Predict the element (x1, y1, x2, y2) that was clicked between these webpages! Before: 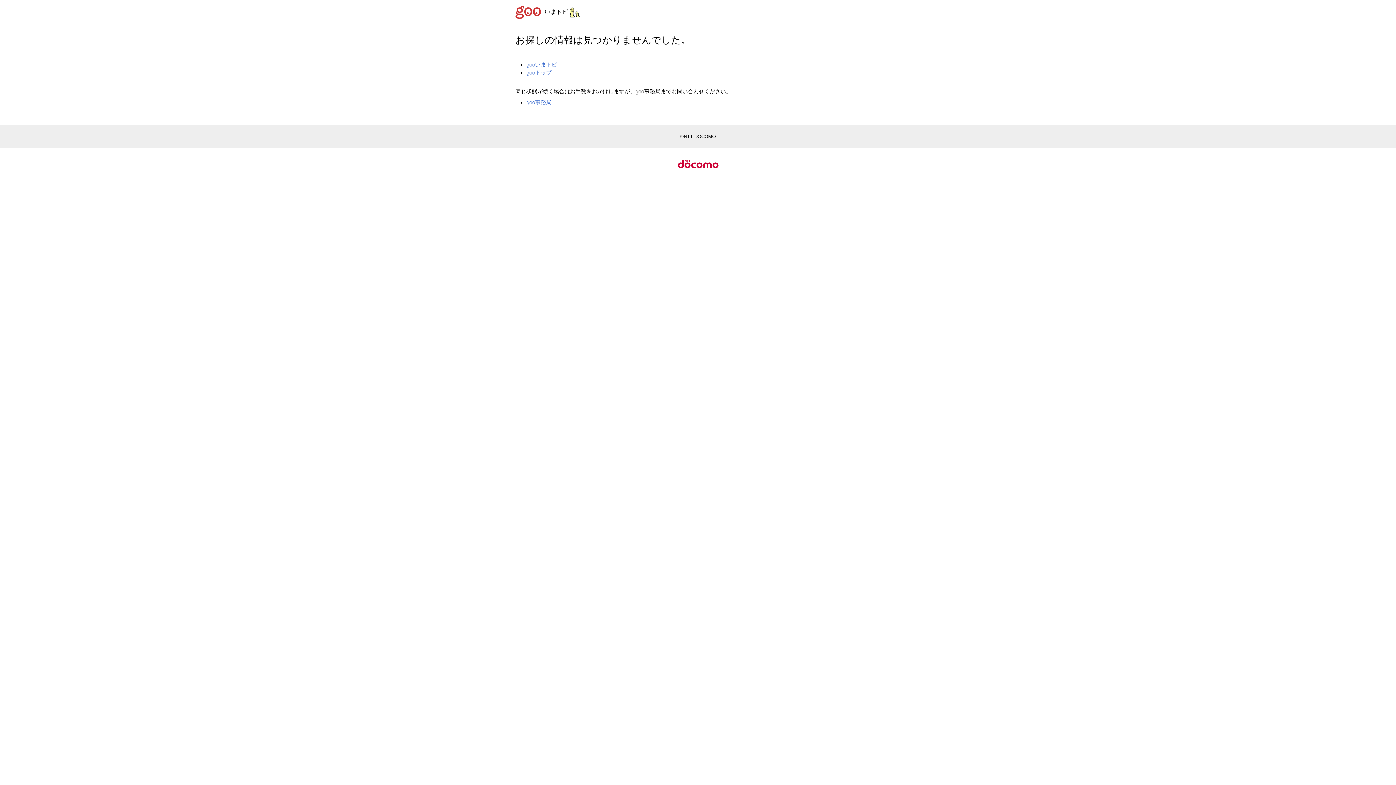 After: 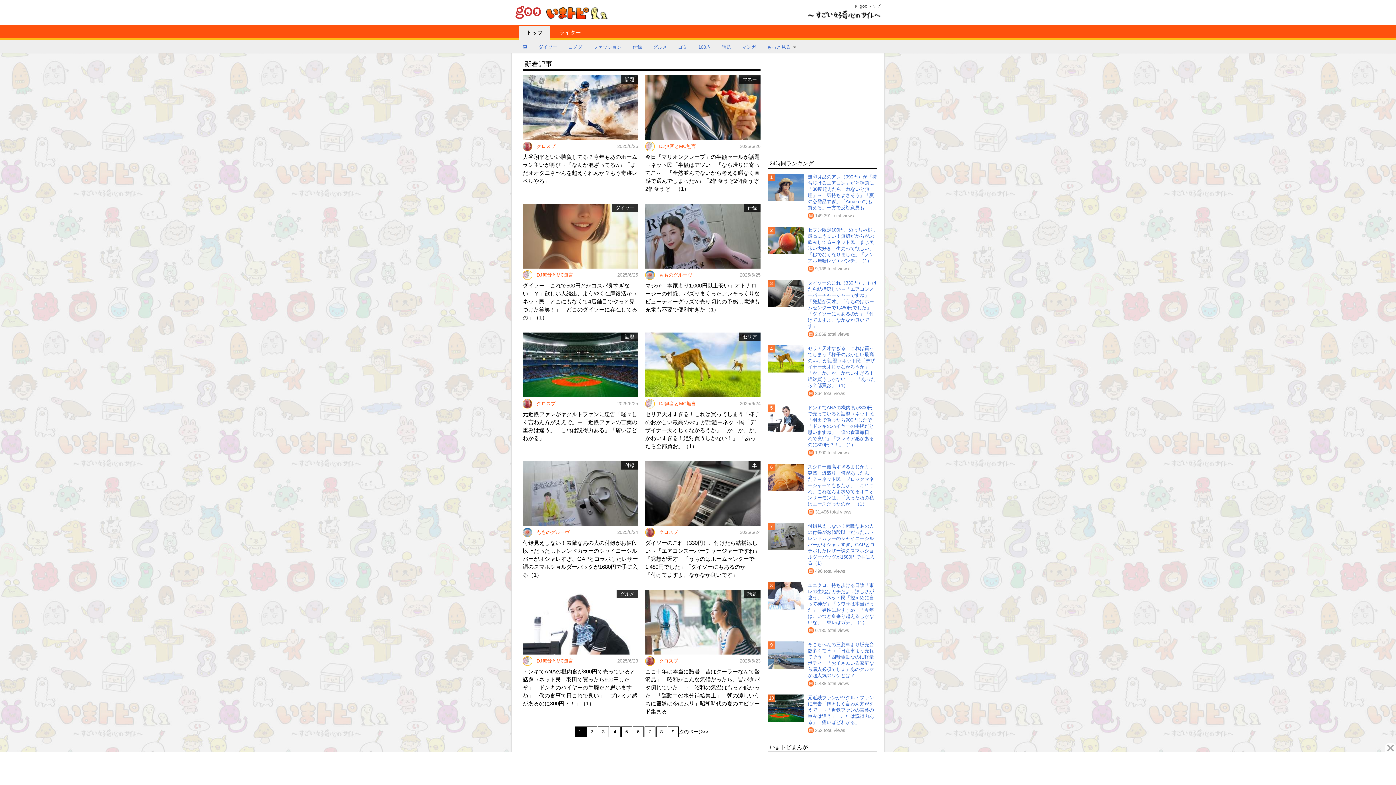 Action: bbox: (544, 8, 580, 14) label: いまトピ